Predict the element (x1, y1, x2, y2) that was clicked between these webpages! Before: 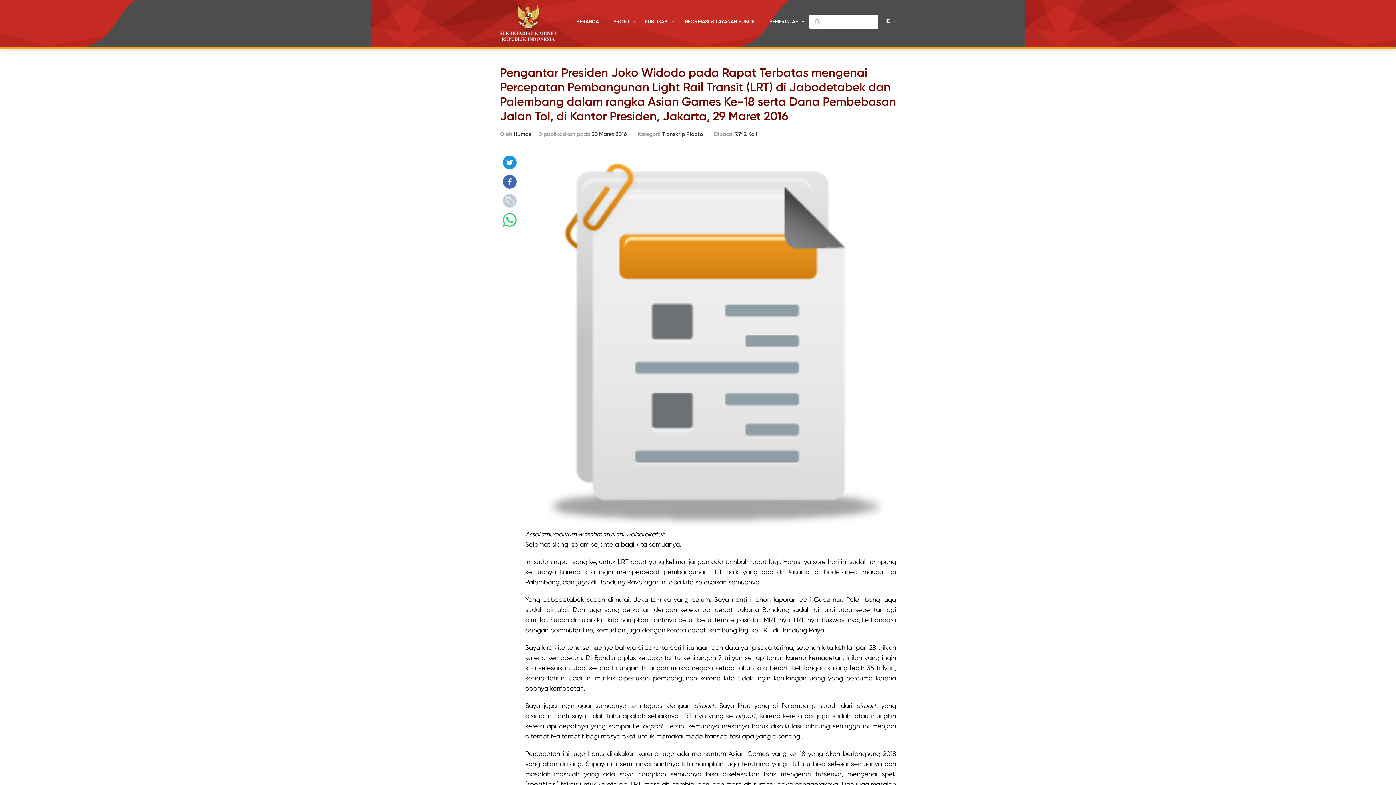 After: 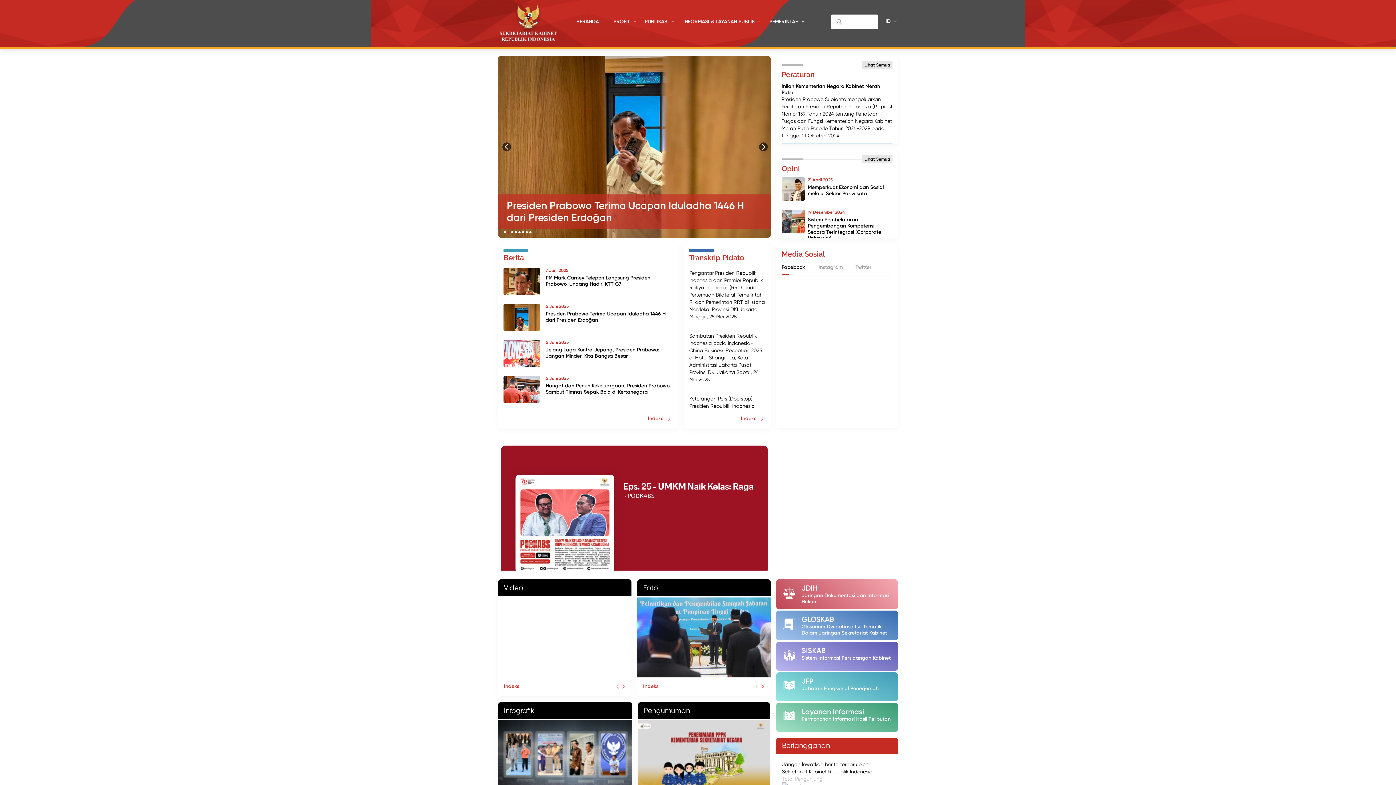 Action: bbox: (498, 3, 558, 43)